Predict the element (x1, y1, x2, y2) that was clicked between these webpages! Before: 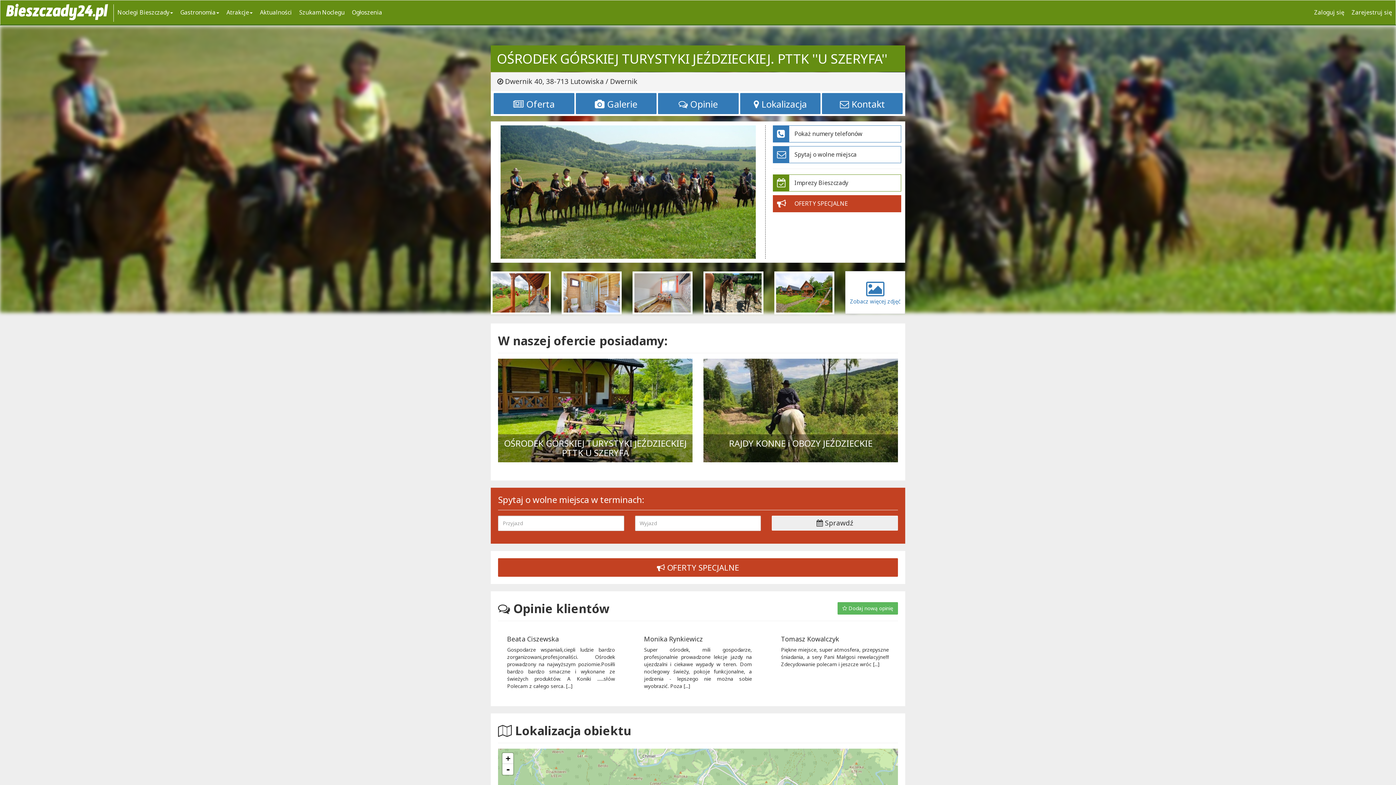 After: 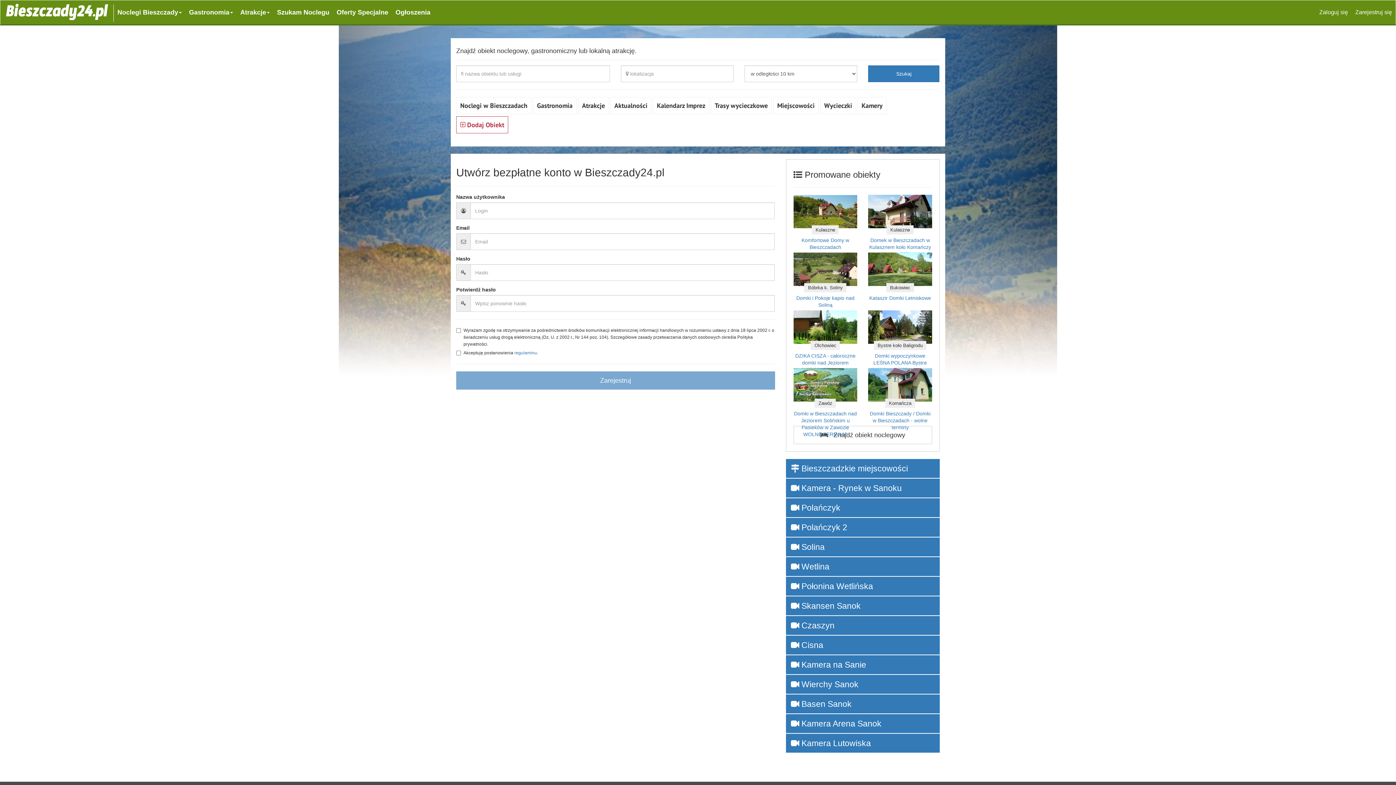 Action: bbox: (1348, 0, 1396, 24) label: Zarejestruj się